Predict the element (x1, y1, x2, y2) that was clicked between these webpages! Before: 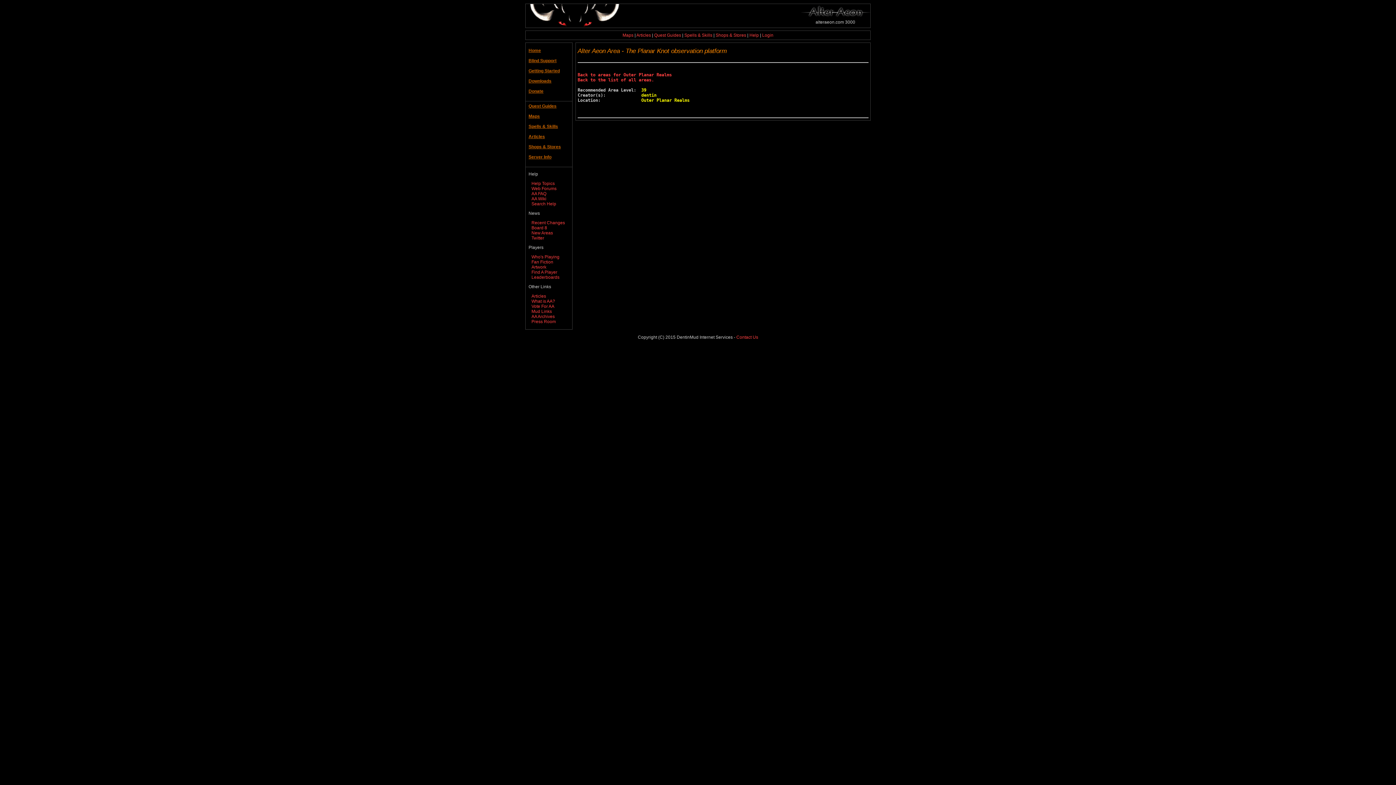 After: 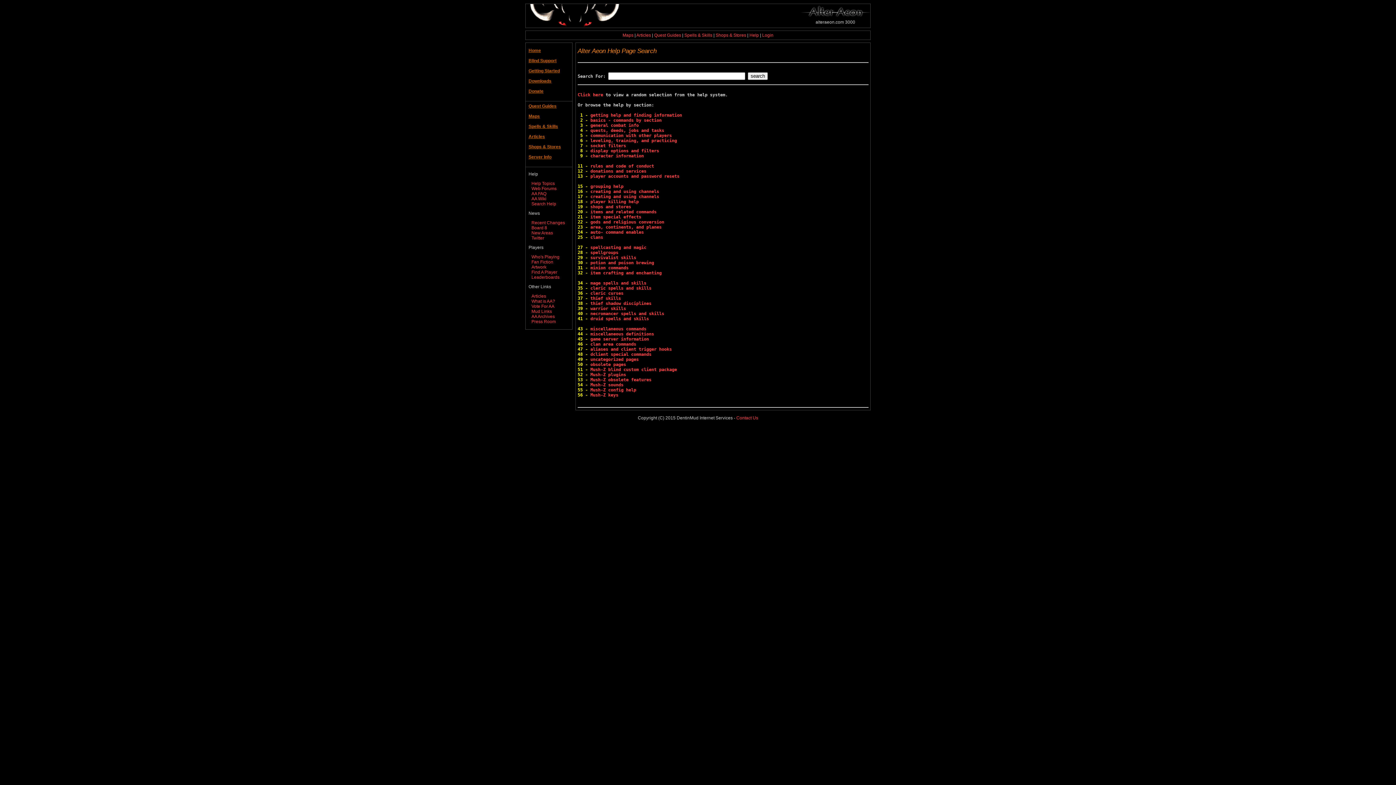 Action: label: Search Help bbox: (531, 201, 556, 206)